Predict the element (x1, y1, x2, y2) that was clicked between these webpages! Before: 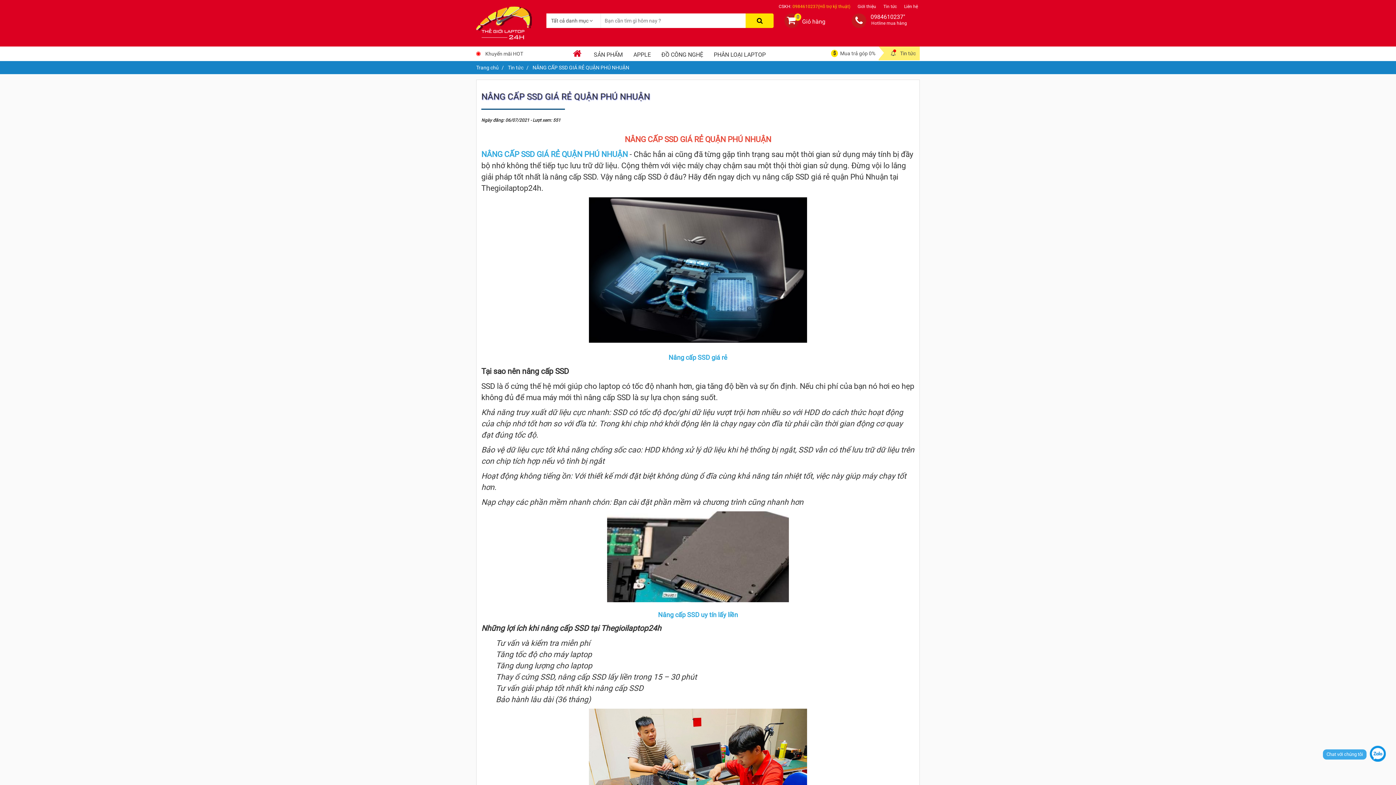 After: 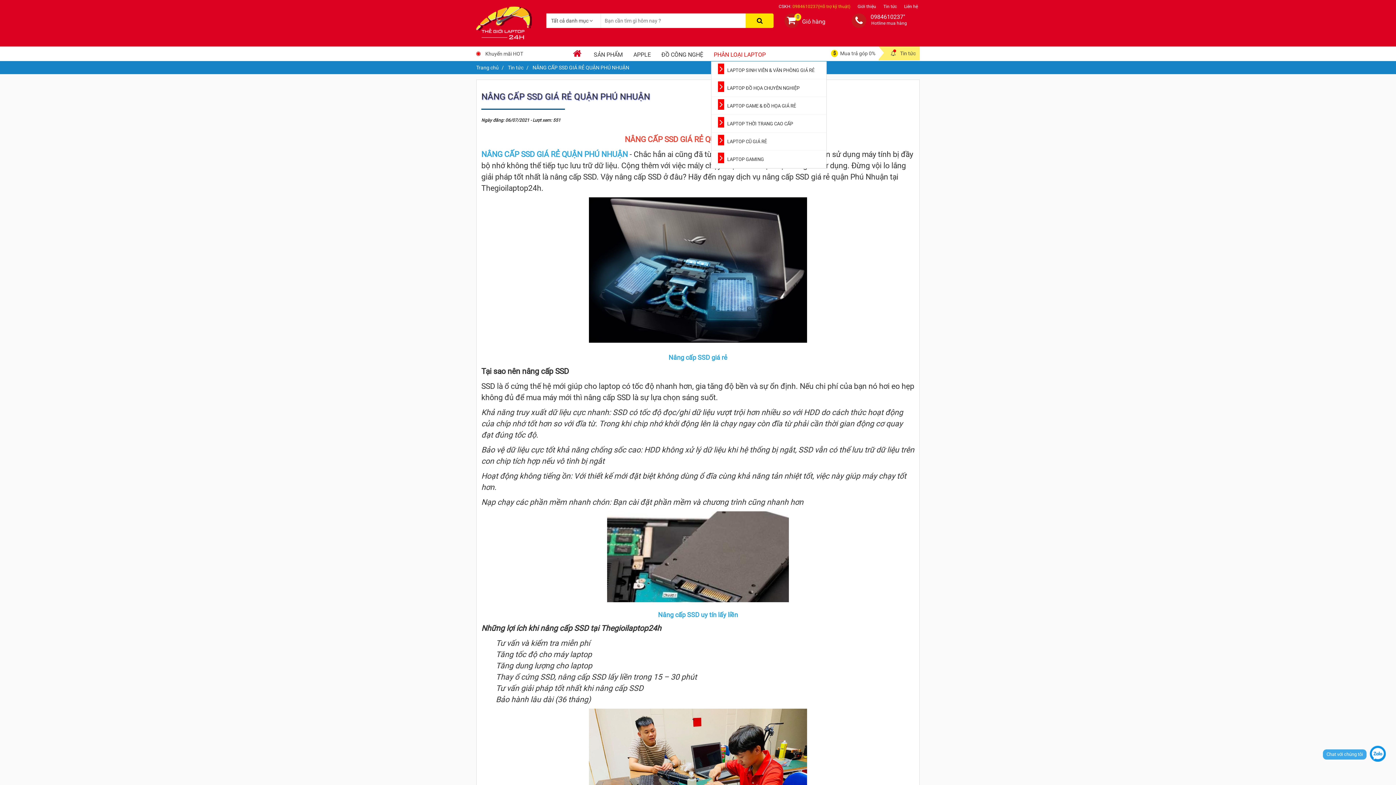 Action: label: PHÂN LOẠI LAPTOP bbox: (711, 47, 768, 61)